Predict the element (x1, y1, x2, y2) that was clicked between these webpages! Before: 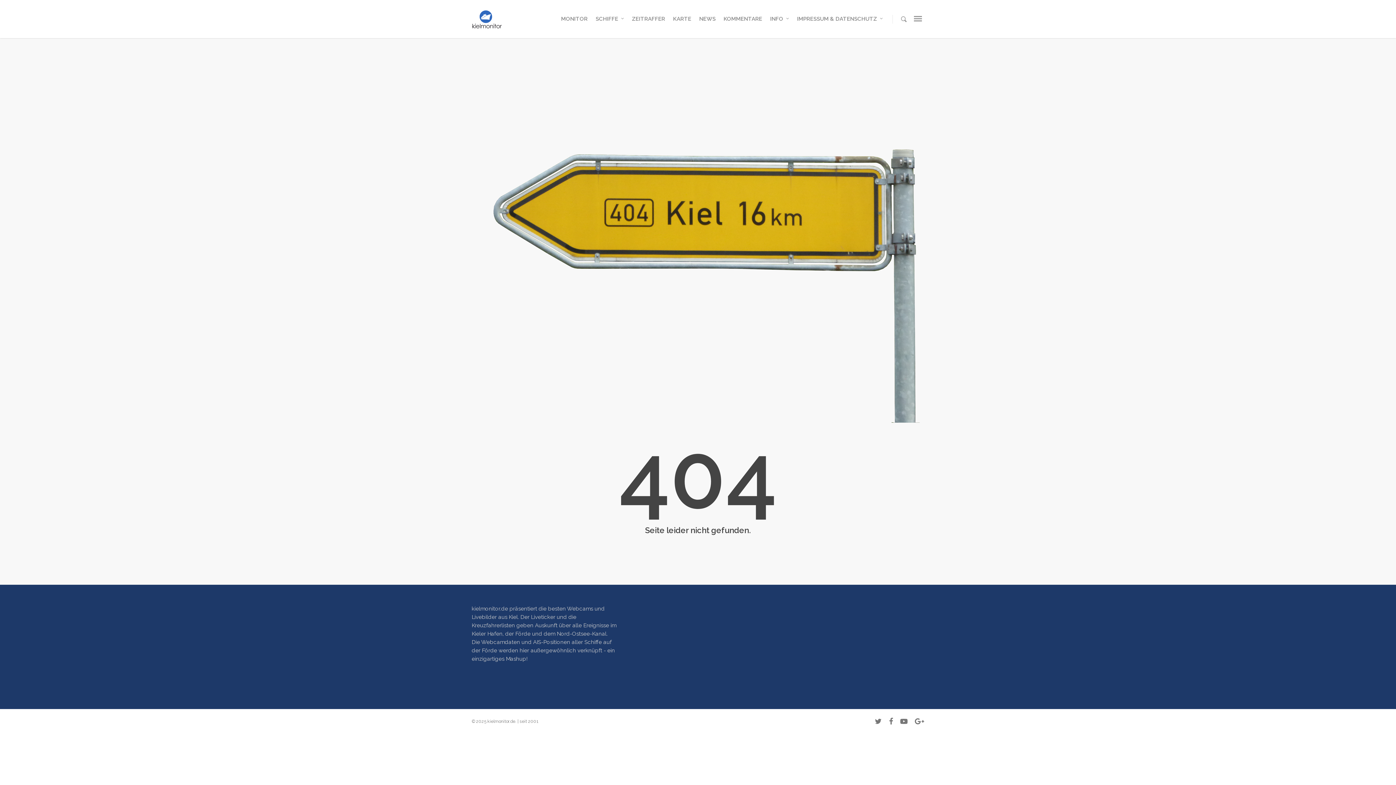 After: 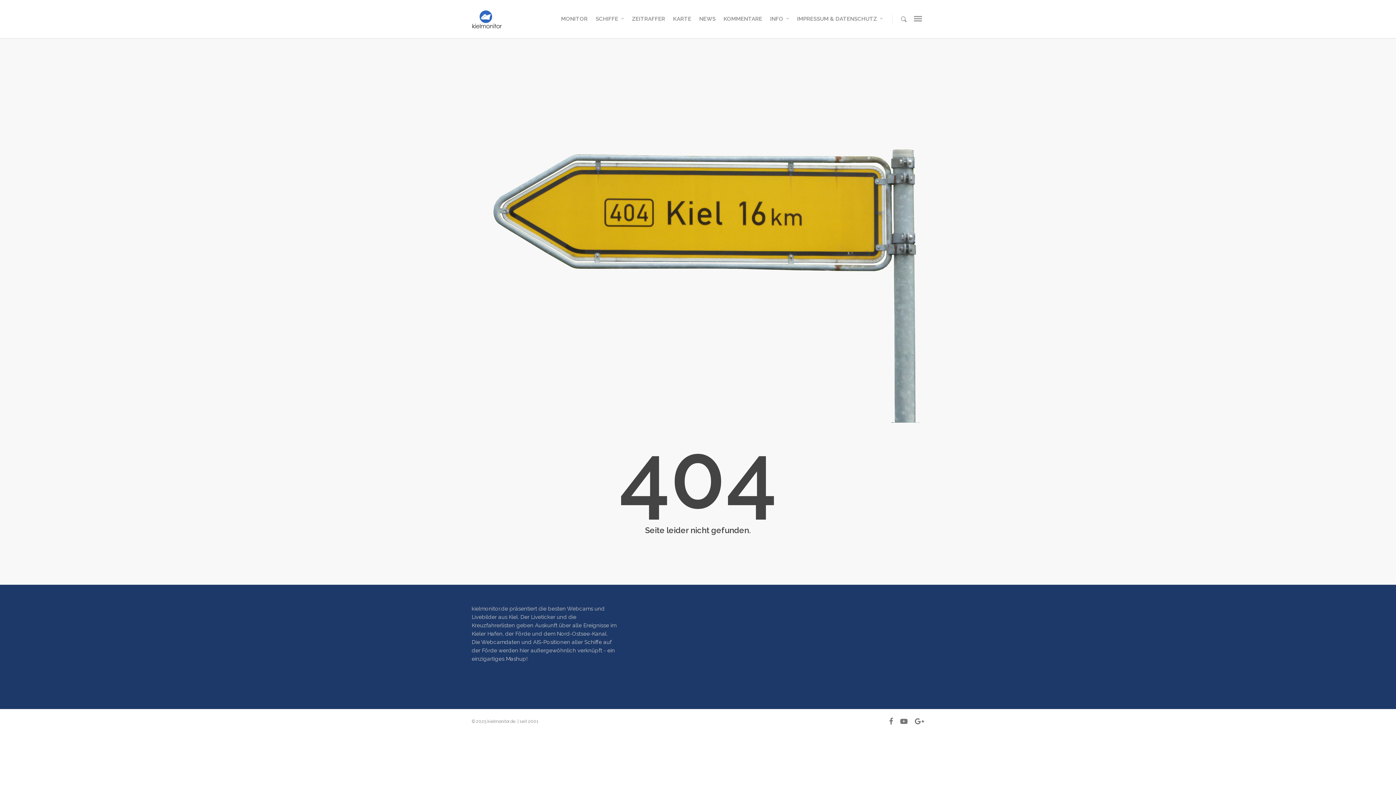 Action: bbox: (875, 716, 881, 725)